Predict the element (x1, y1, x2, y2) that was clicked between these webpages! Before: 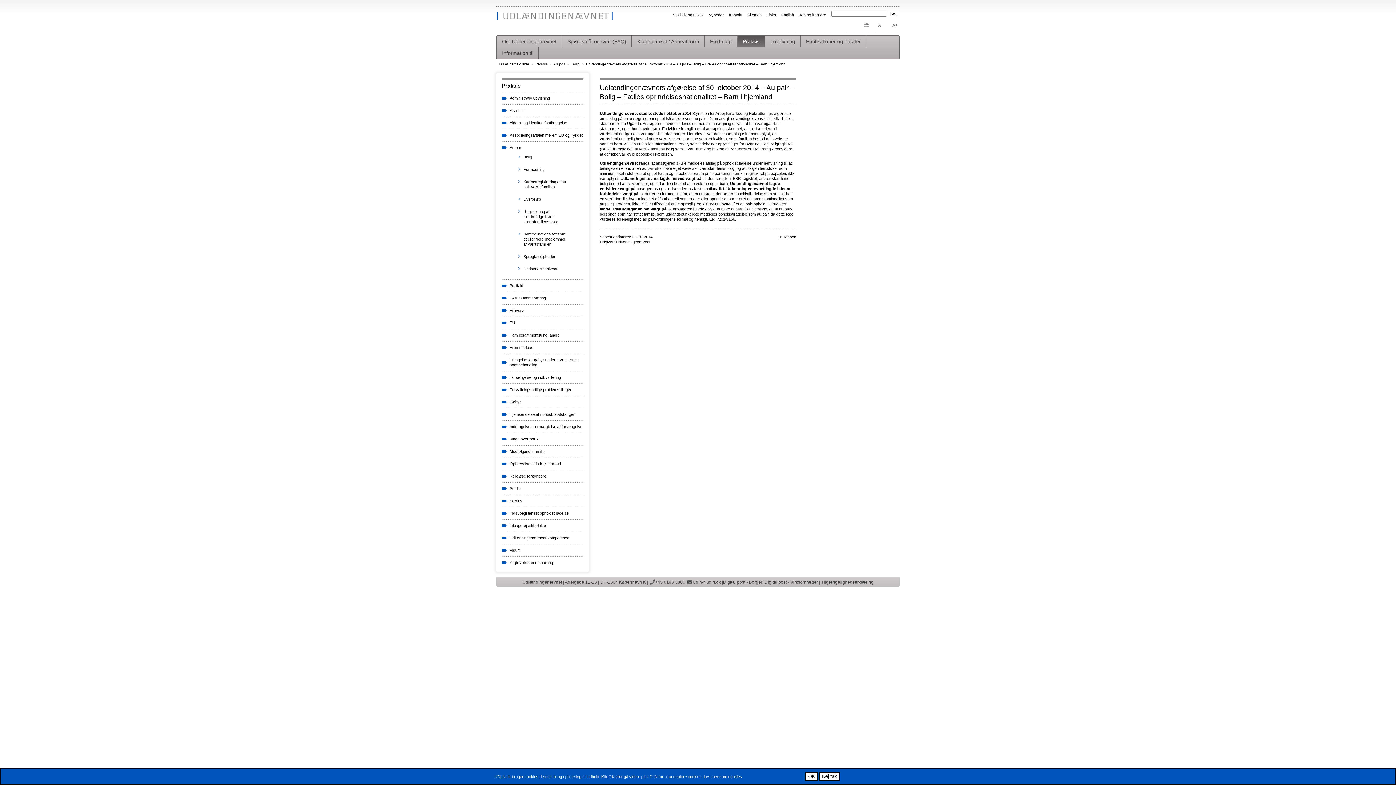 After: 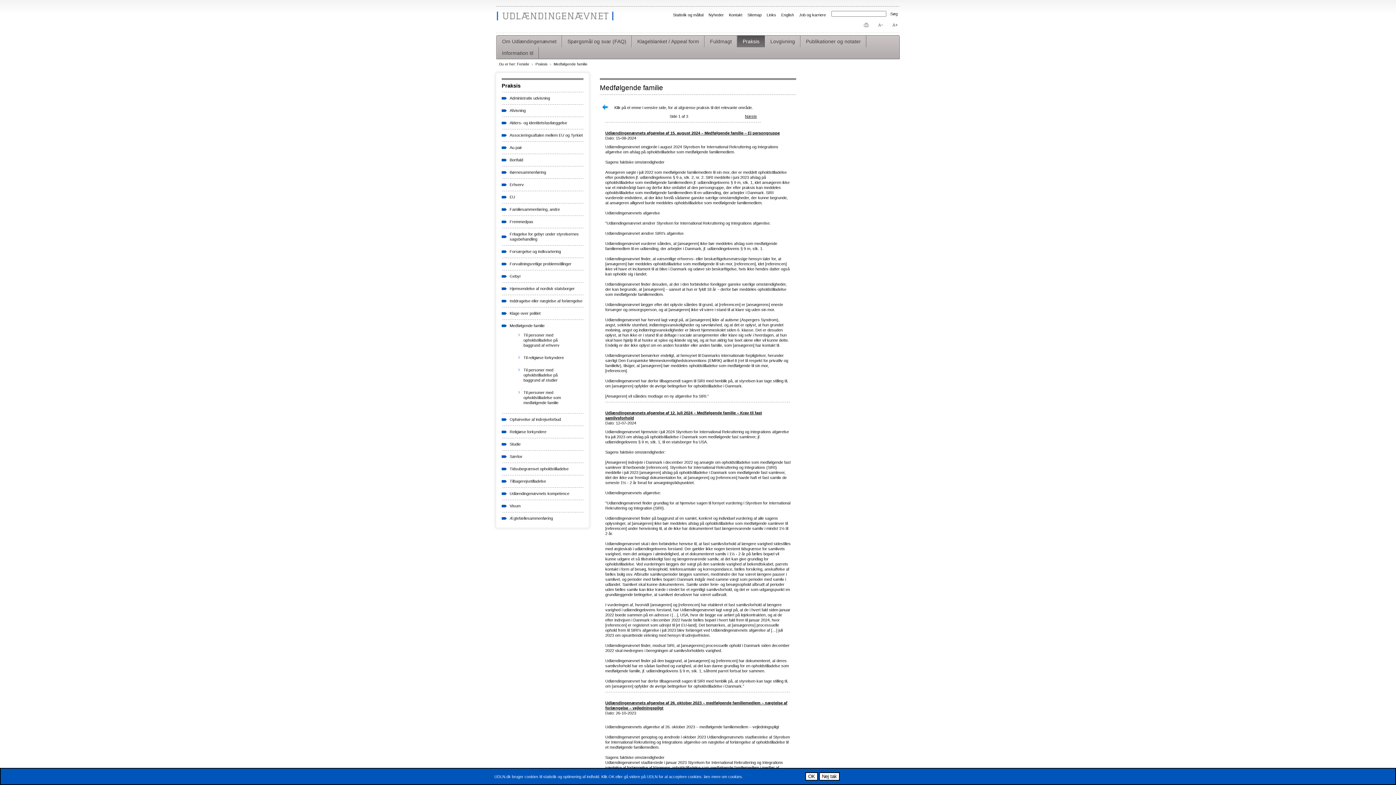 Action: label: Medfølgende familie bbox: (501, 449, 583, 454)